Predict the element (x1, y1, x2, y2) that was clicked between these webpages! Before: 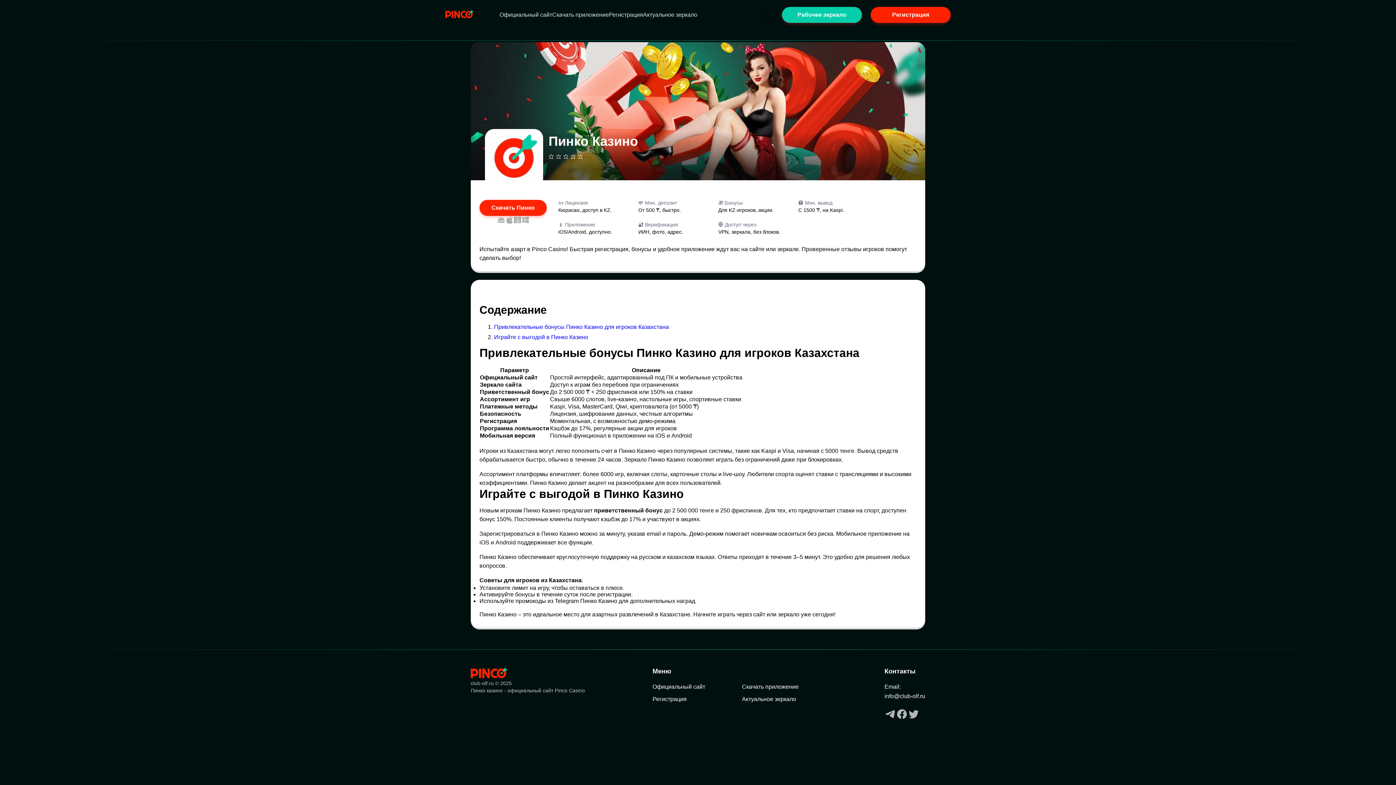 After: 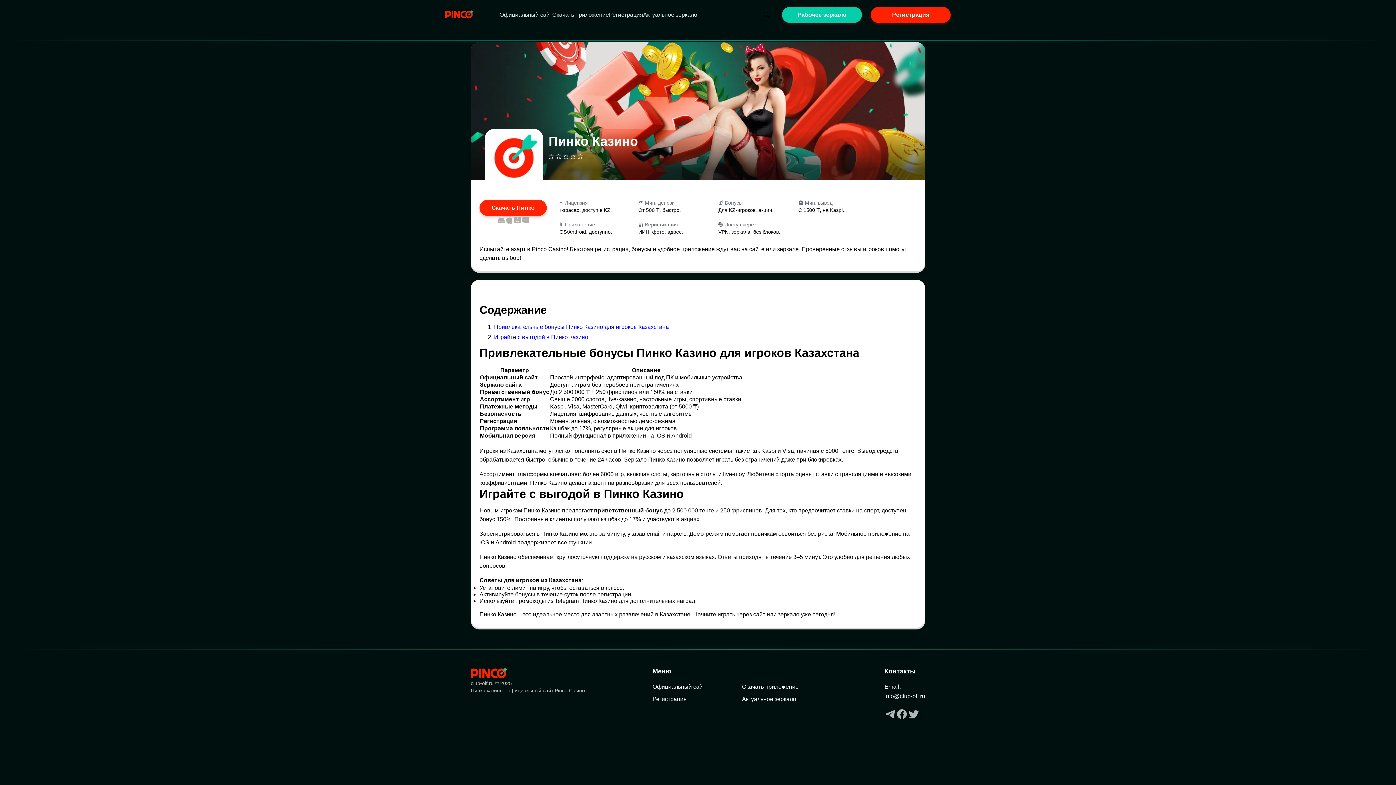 Action: bbox: (652, 684, 705, 690) label: Официальный сайт